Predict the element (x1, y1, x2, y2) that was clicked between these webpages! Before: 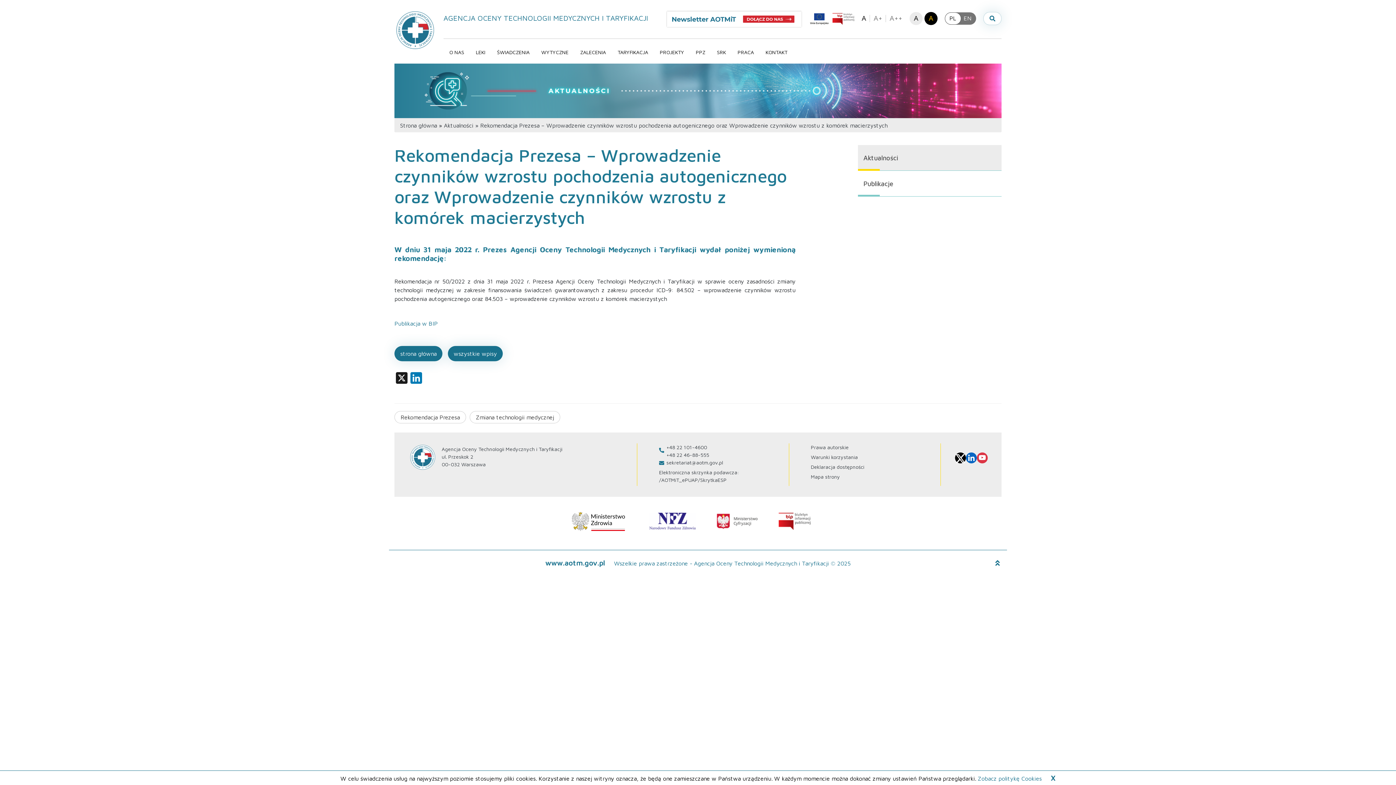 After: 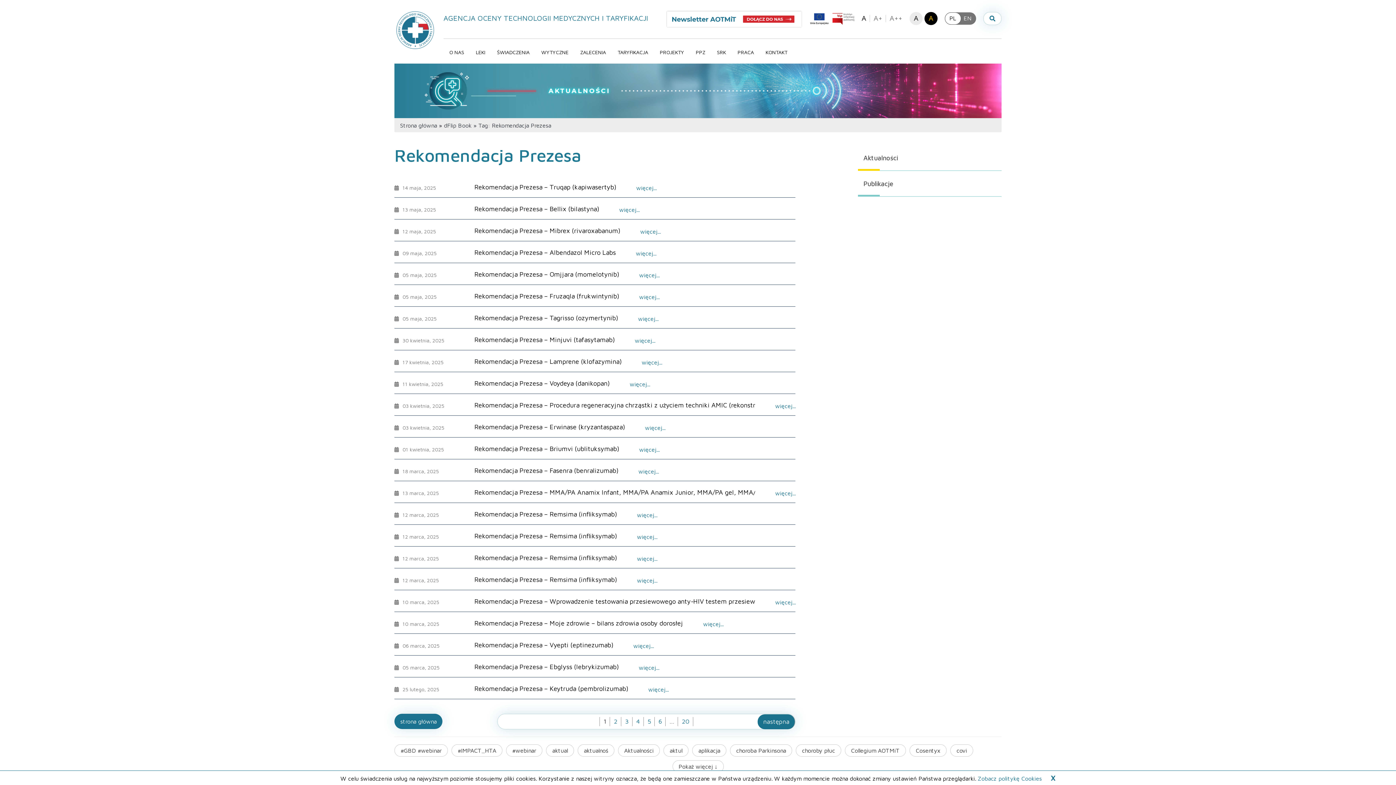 Action: label: Rekomendacja Prezesa bbox: (394, 411, 466, 423)